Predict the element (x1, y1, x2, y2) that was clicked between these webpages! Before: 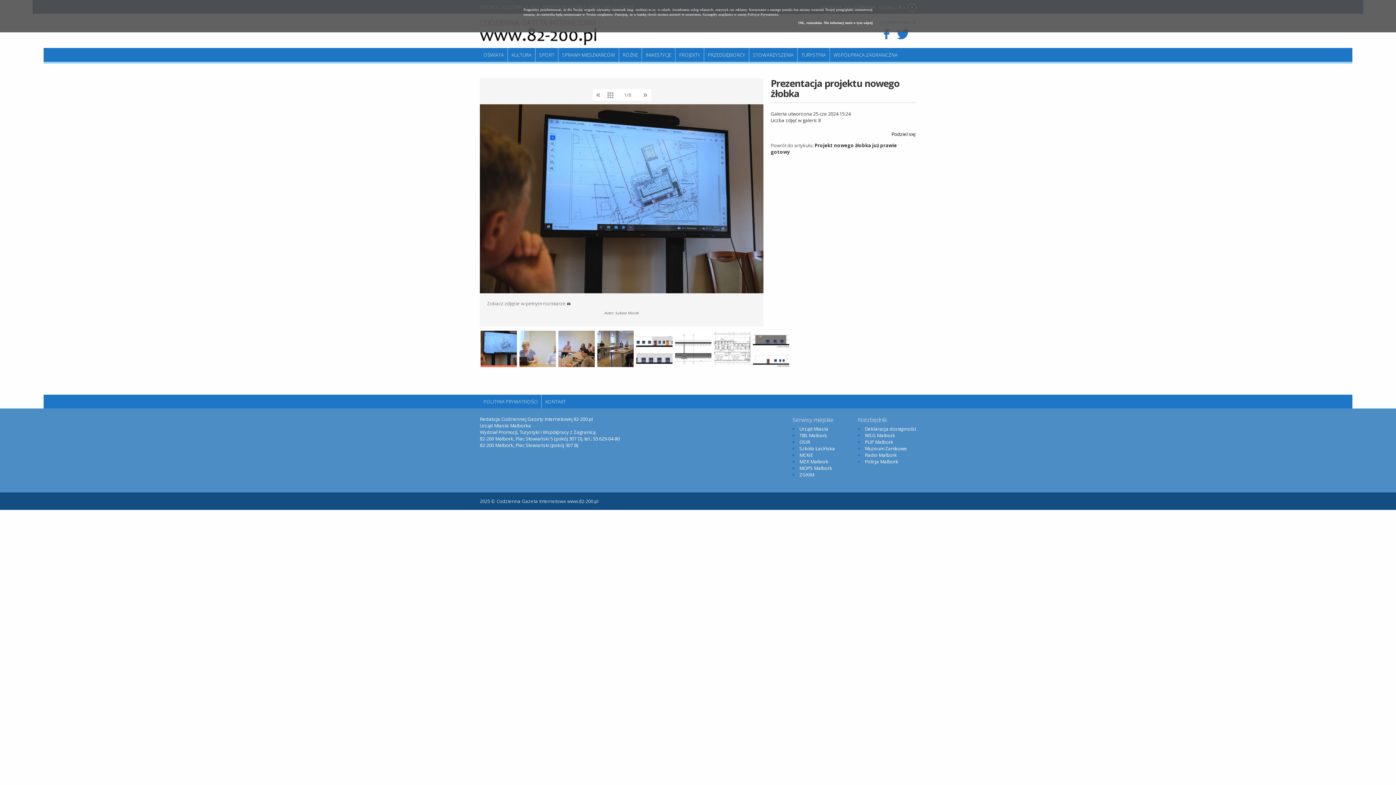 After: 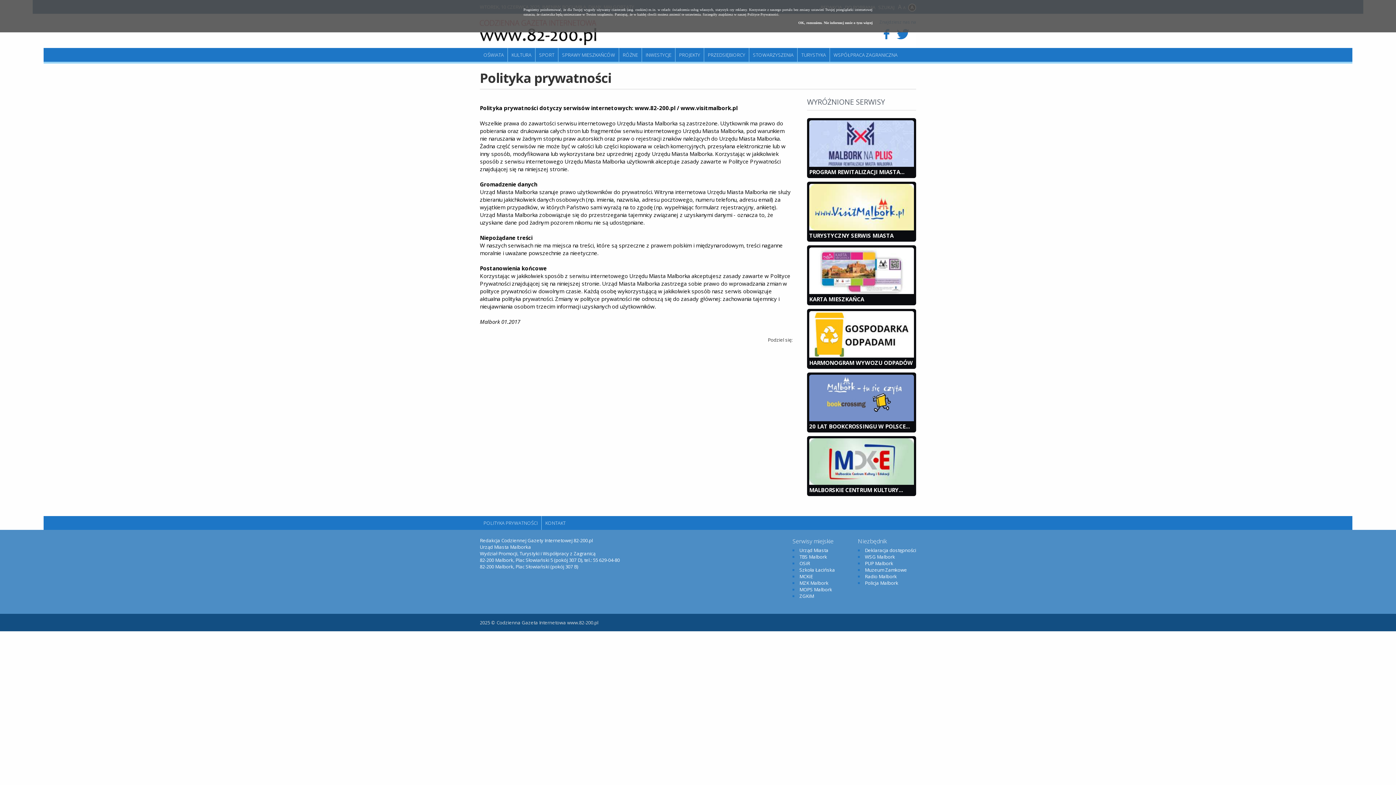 Action: bbox: (479, 394, 541, 408) label: POLITYKA PRYWATNOŚCI